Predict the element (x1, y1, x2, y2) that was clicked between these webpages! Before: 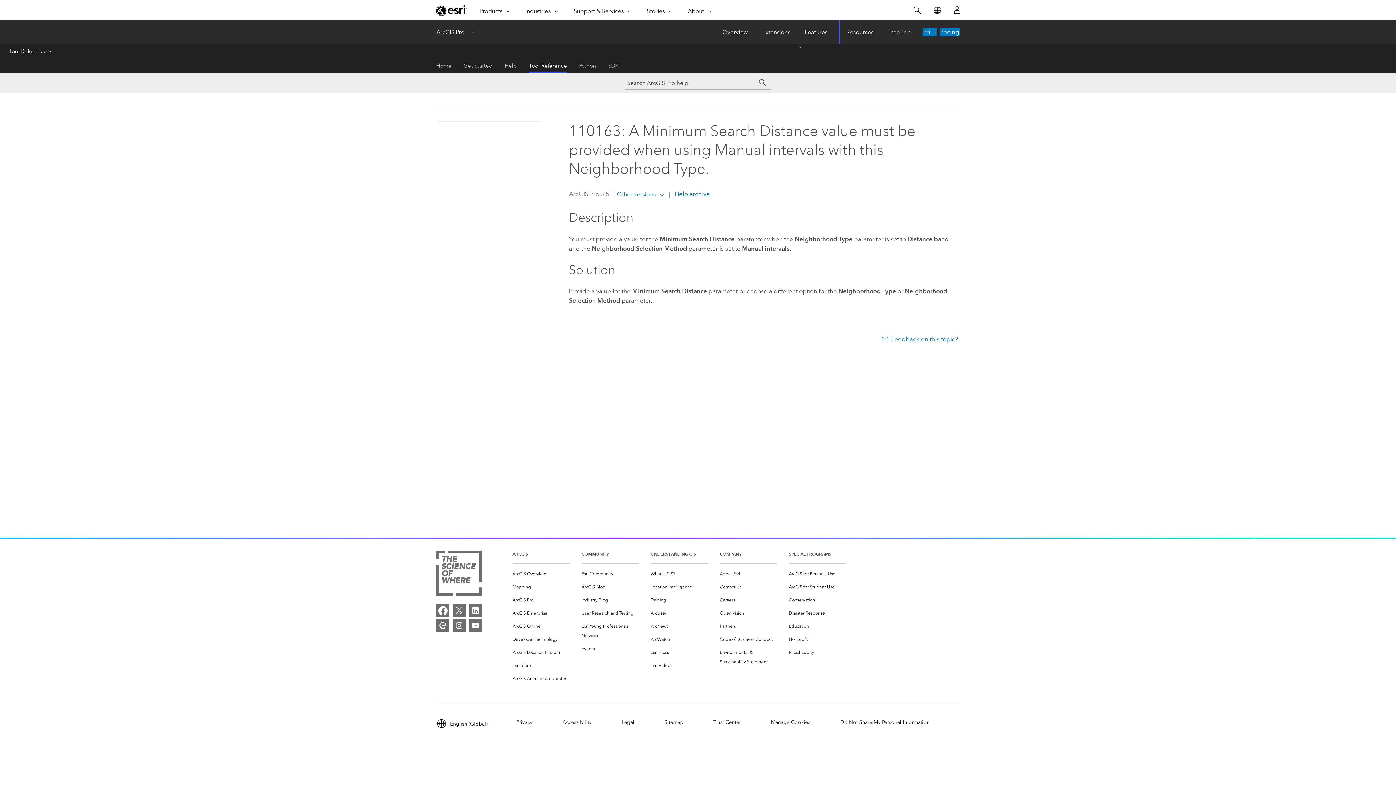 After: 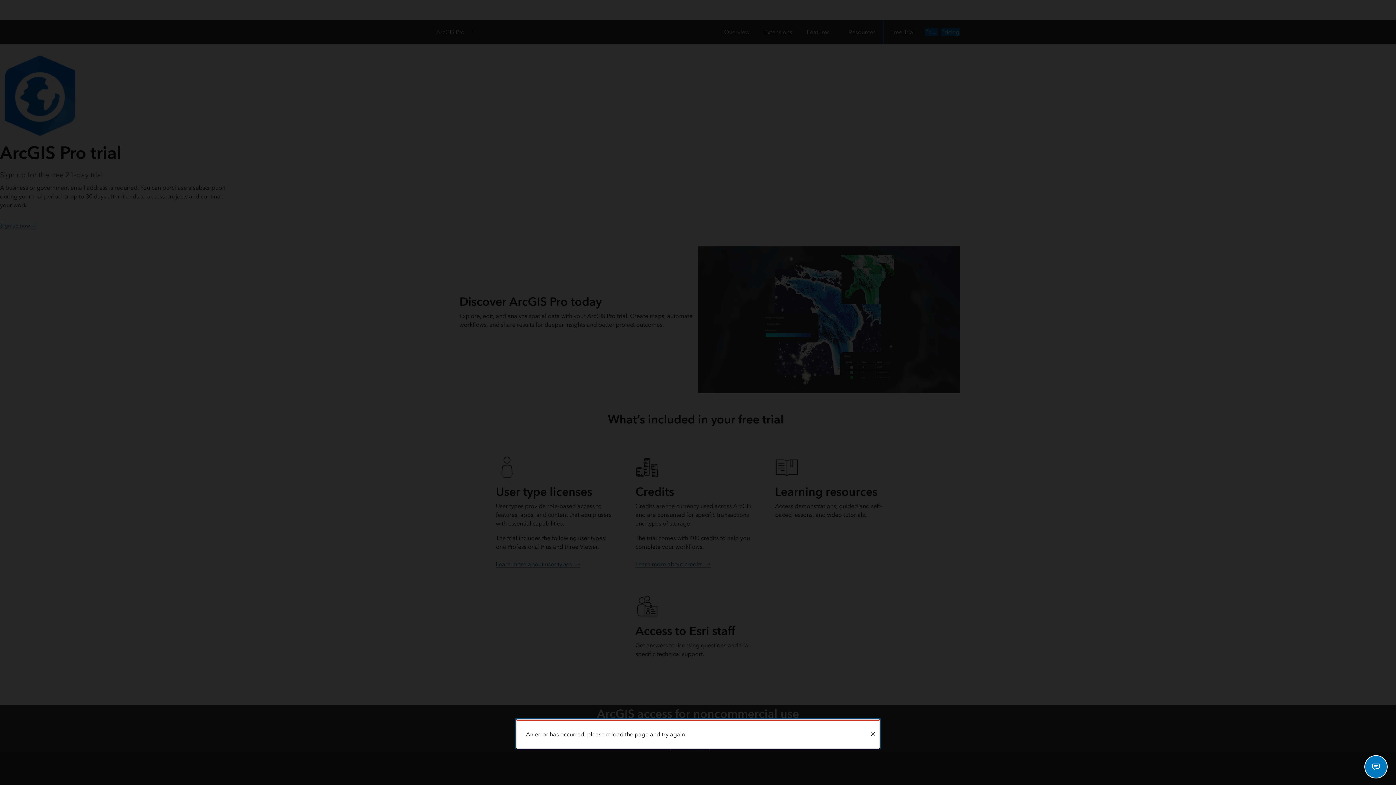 Action: bbox: (881, 20, 920, 44) label: Free Trial